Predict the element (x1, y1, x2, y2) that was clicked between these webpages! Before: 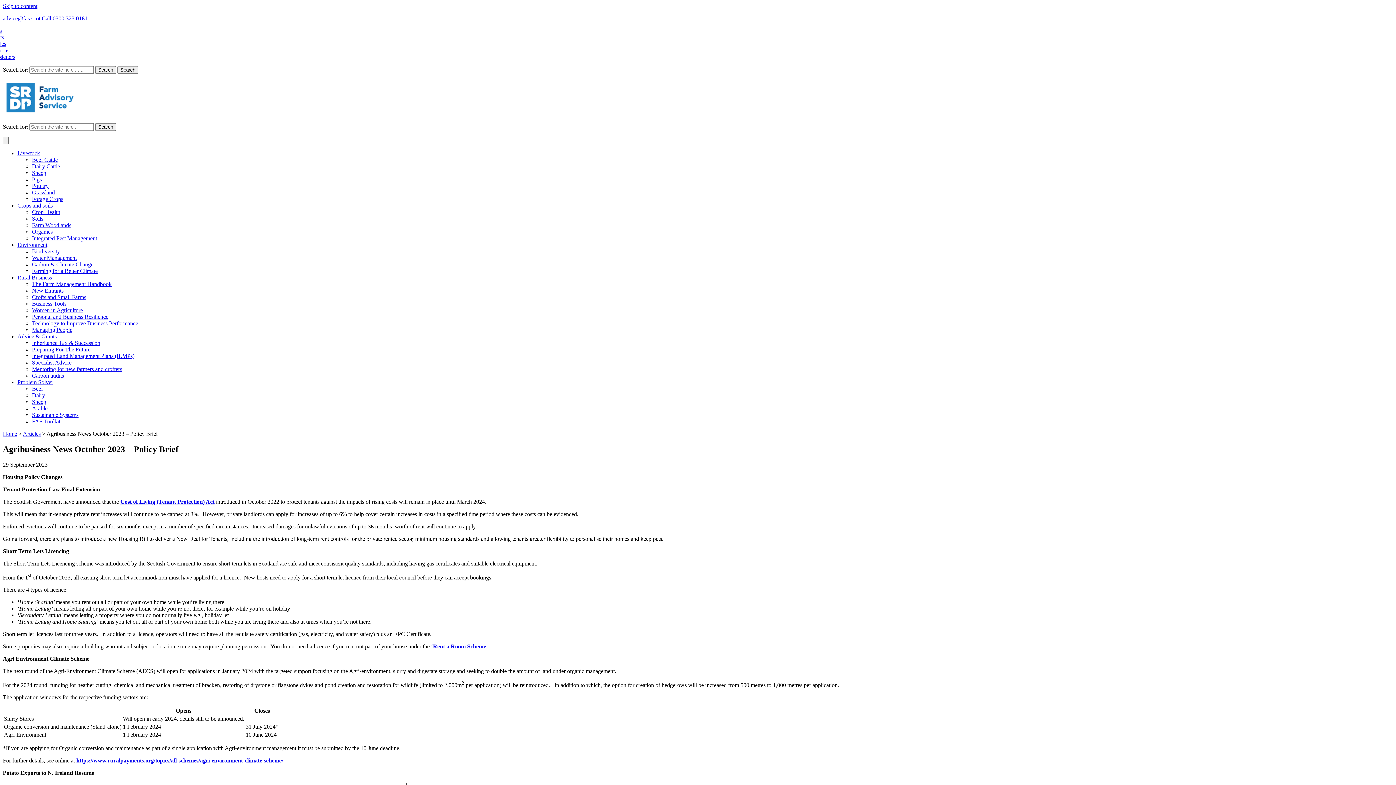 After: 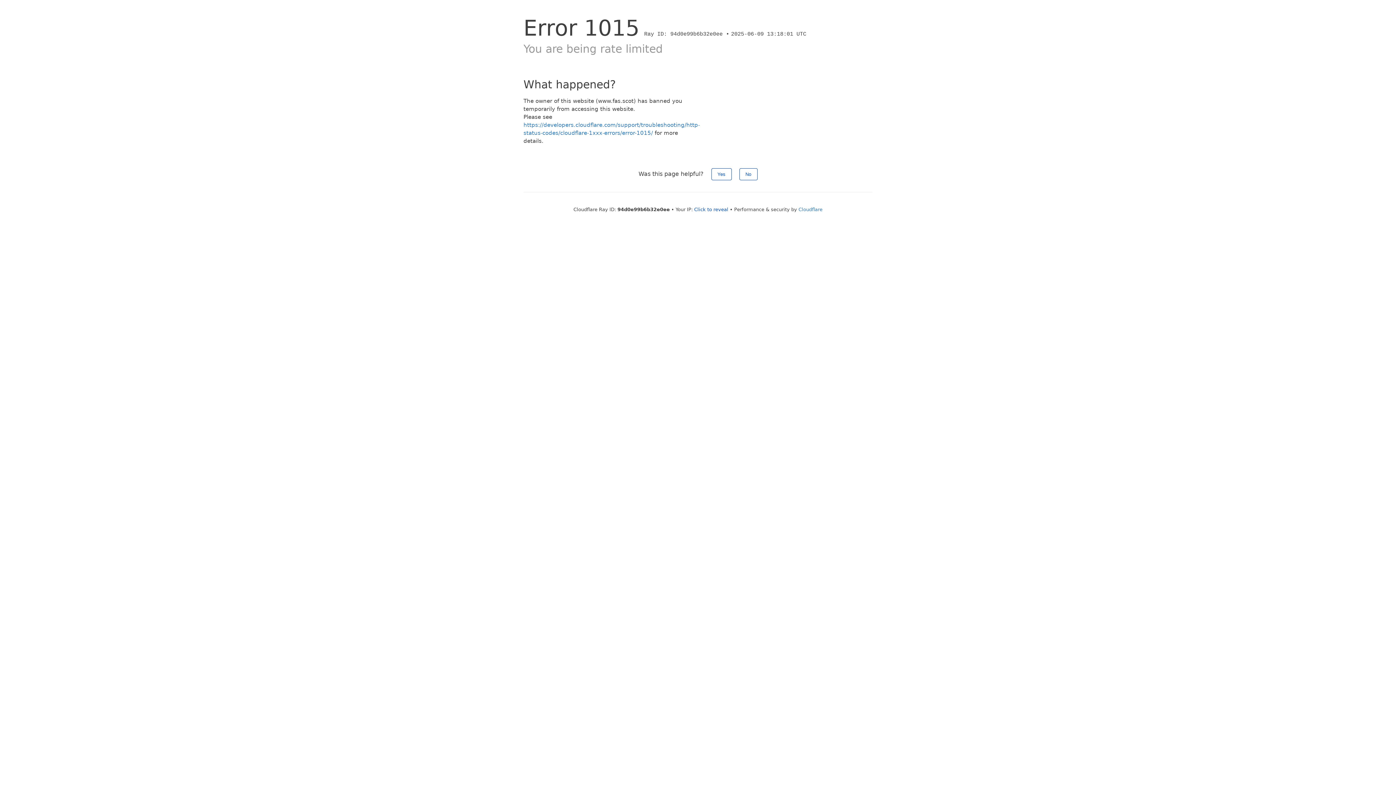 Action: bbox: (32, 359, 71, 365) label: Specialist Advice